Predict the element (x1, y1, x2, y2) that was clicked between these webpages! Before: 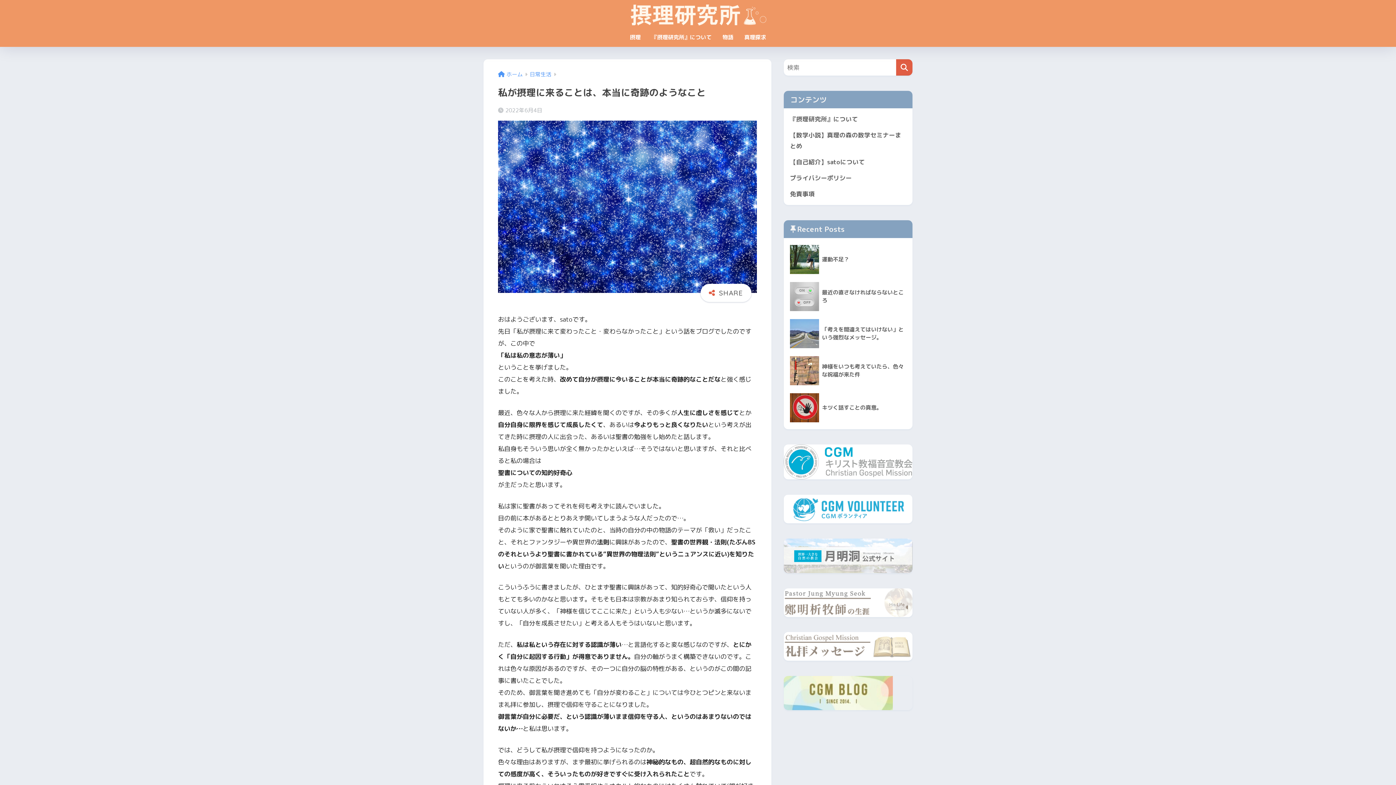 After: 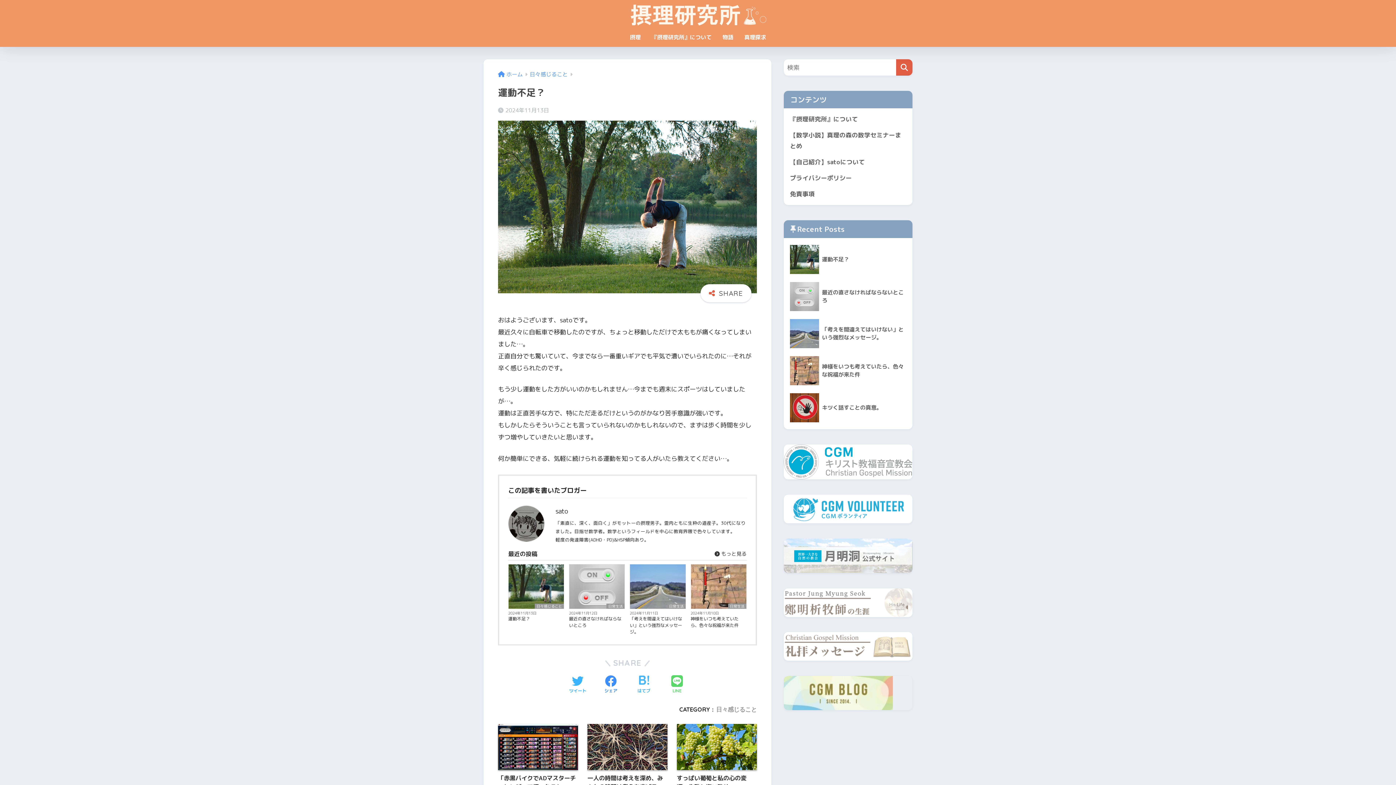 Action: label: 	運動不足？ bbox: (787, 241, 909, 278)